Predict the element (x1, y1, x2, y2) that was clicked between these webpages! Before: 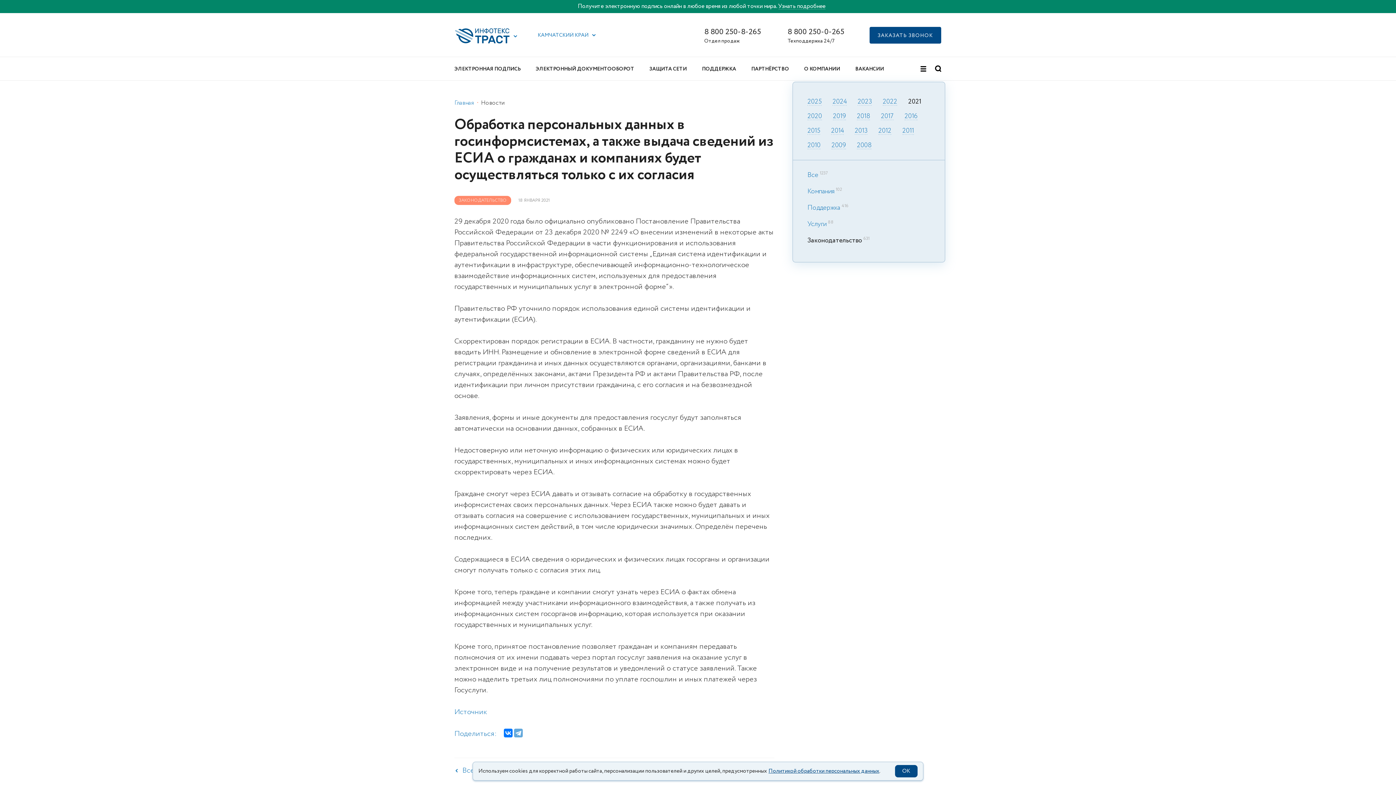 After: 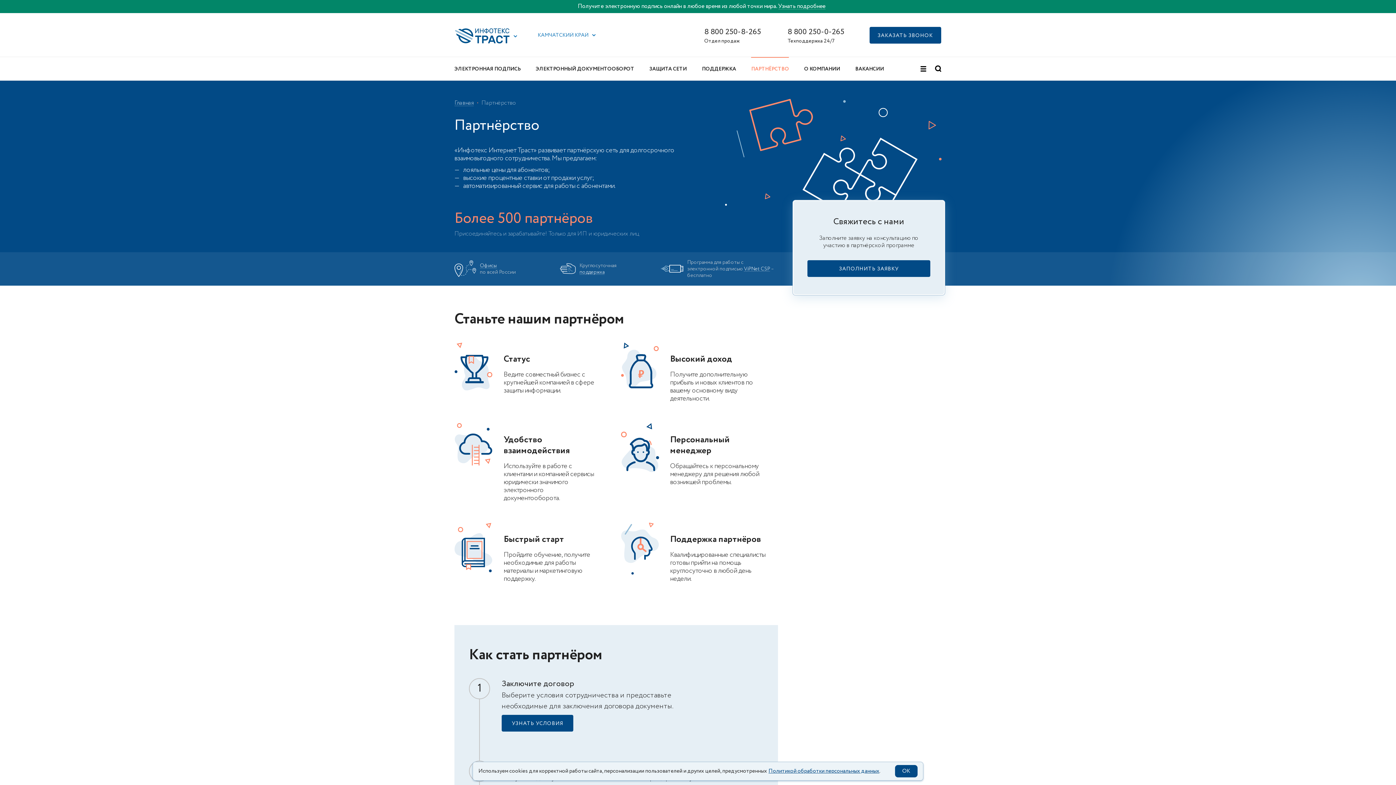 Action: bbox: (751, 57, 789, 80) label: ПАРТНЁРСТВО